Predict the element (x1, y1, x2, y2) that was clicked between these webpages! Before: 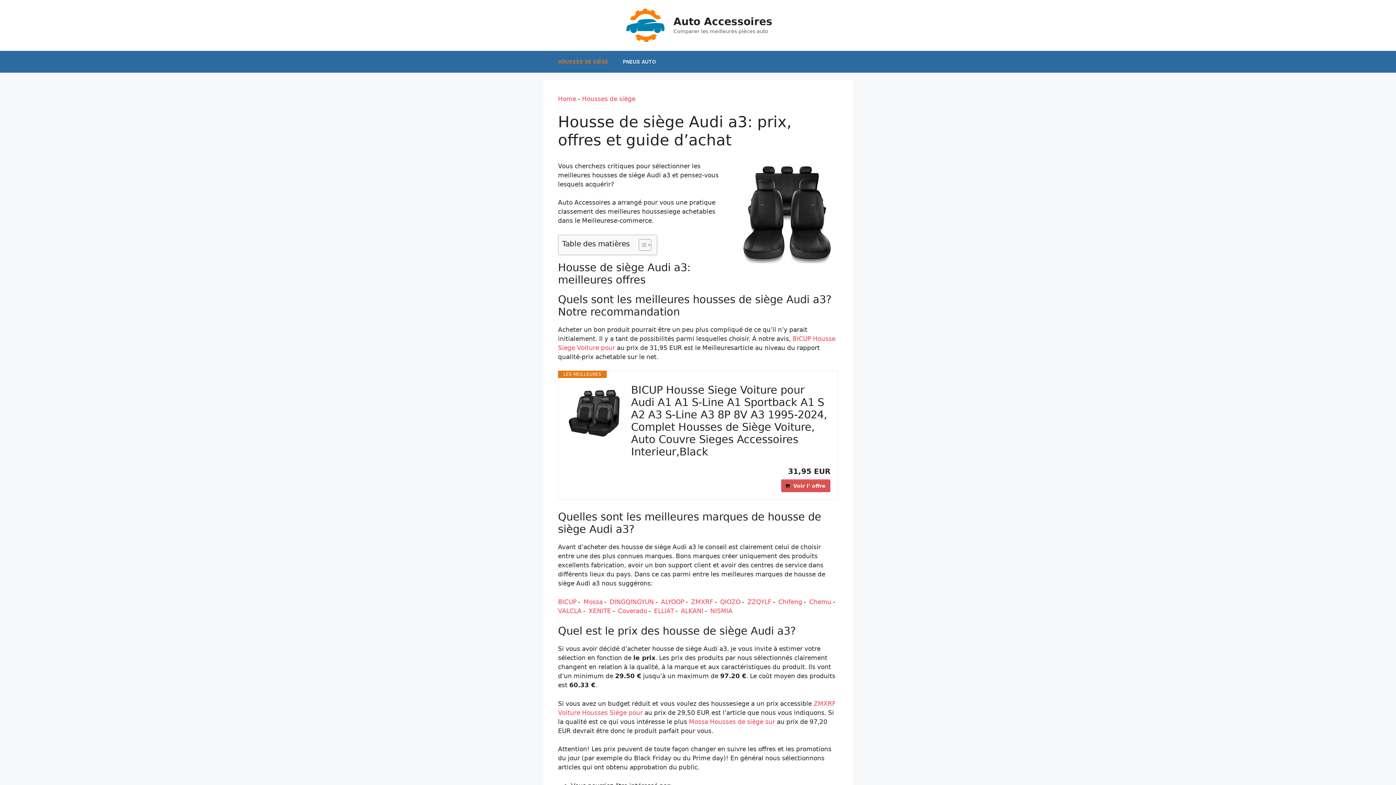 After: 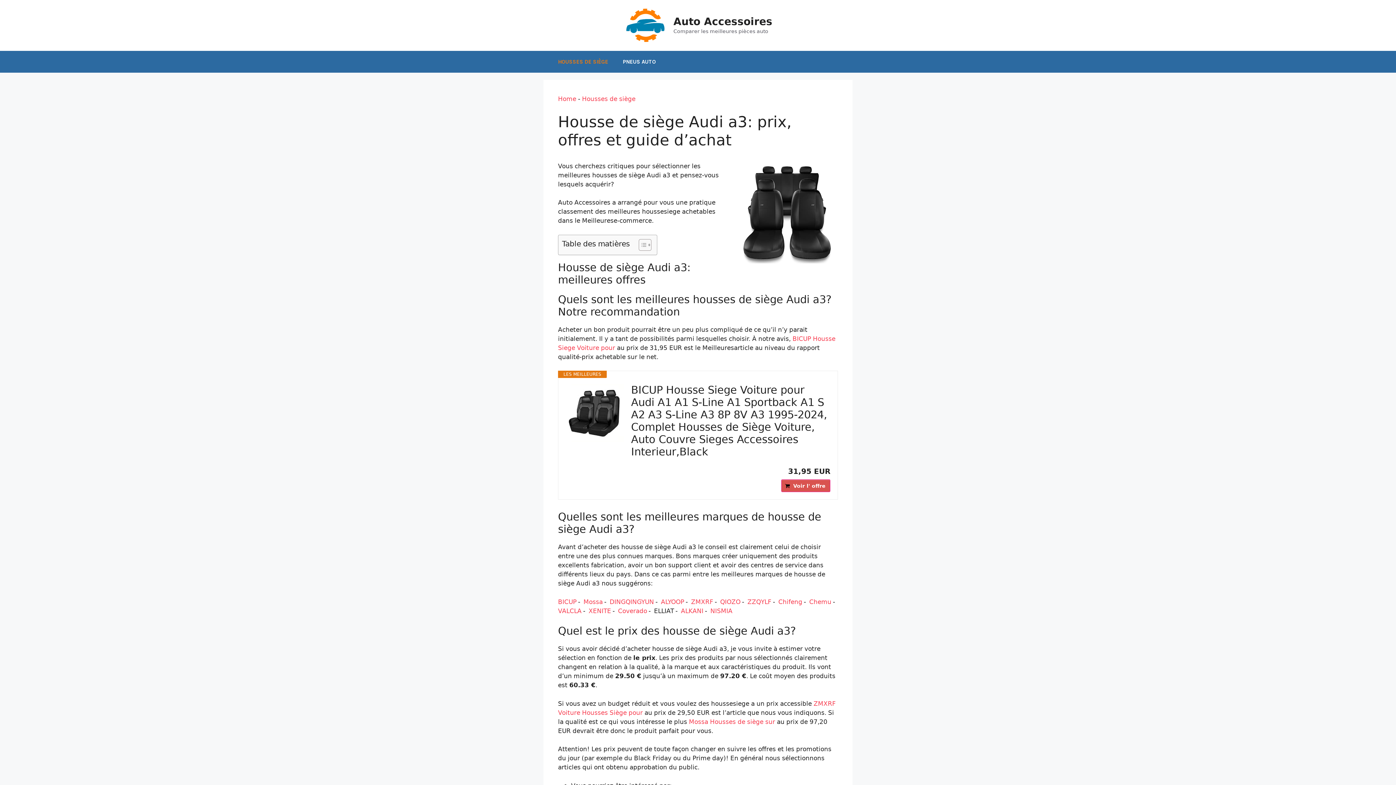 Action: bbox: (654, 607, 674, 614) label: ELLIAT